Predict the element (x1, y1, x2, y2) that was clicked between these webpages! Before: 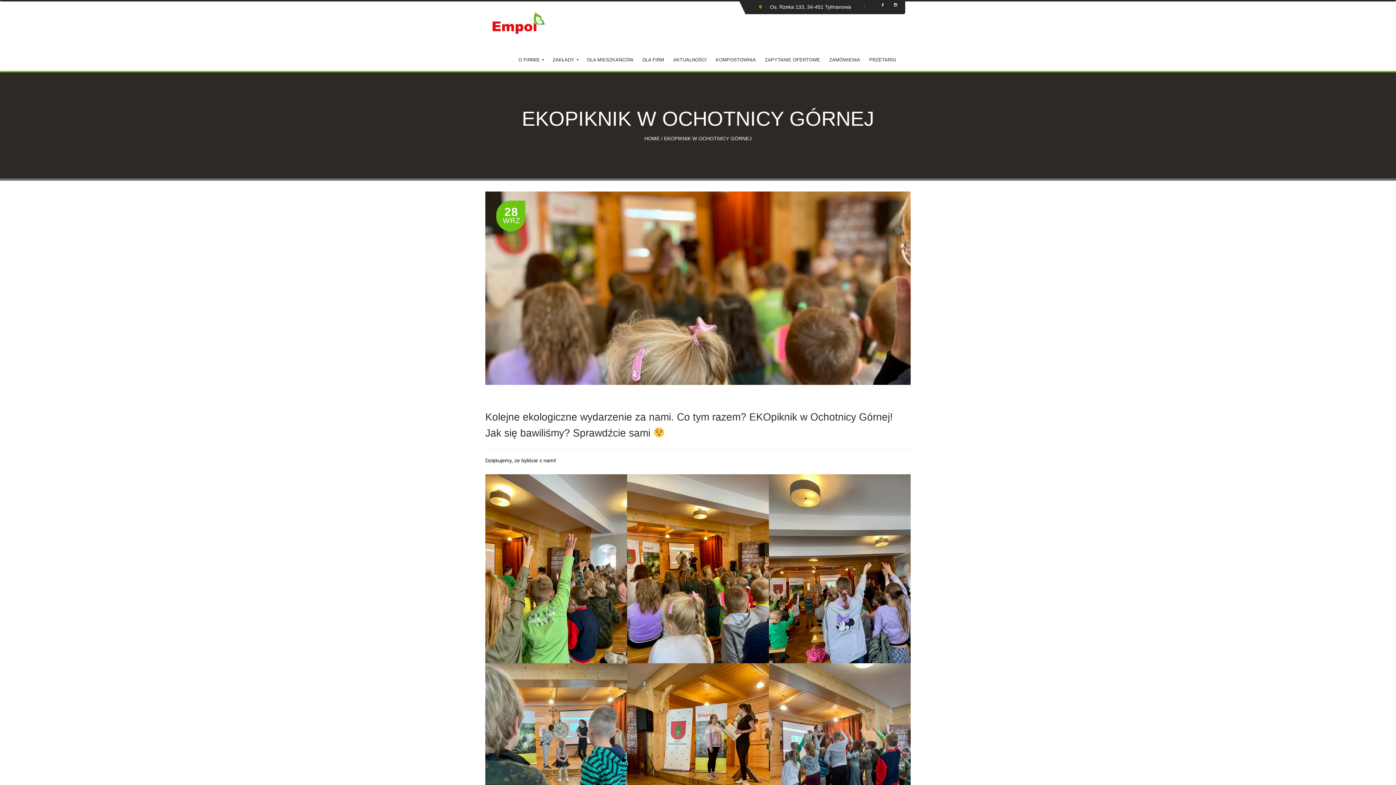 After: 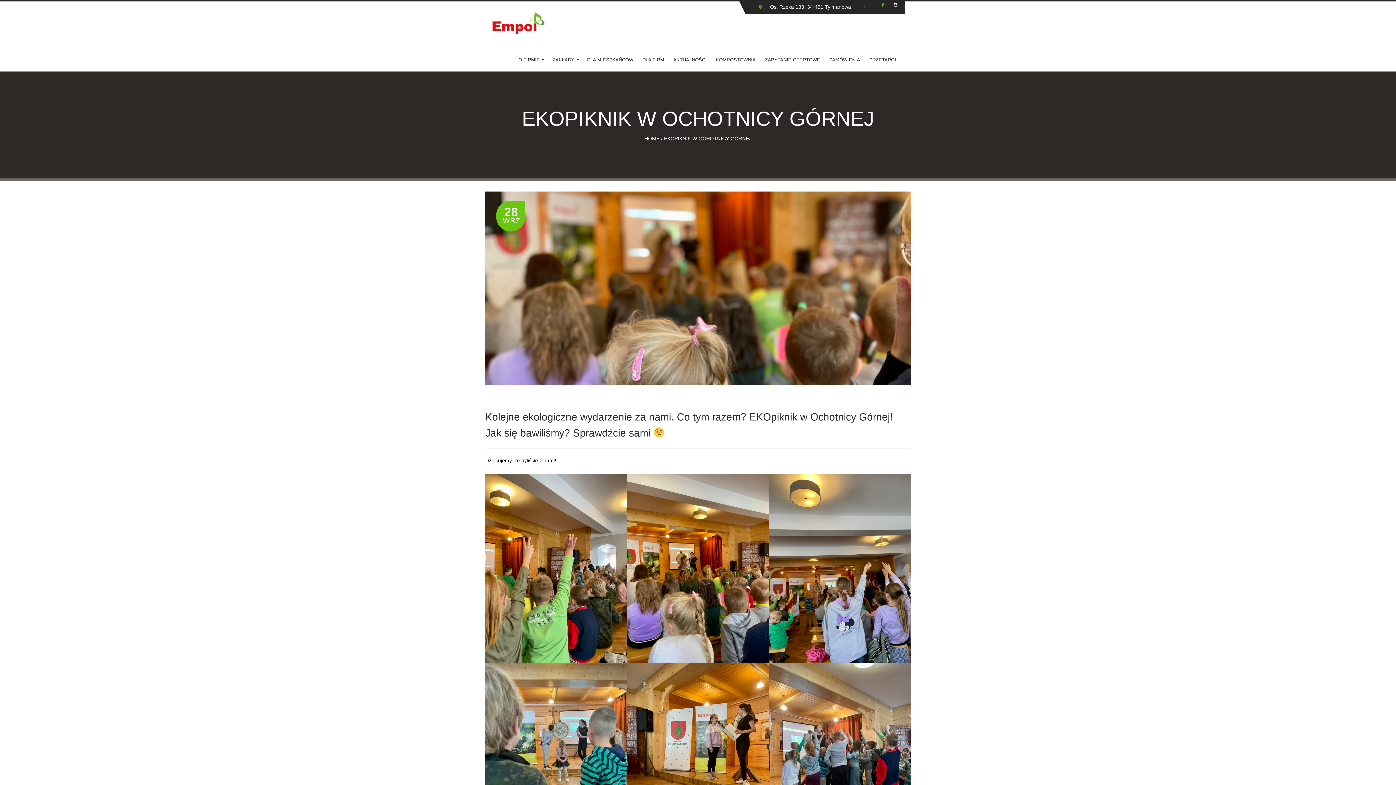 Action: bbox: (878, 1, 887, 10)